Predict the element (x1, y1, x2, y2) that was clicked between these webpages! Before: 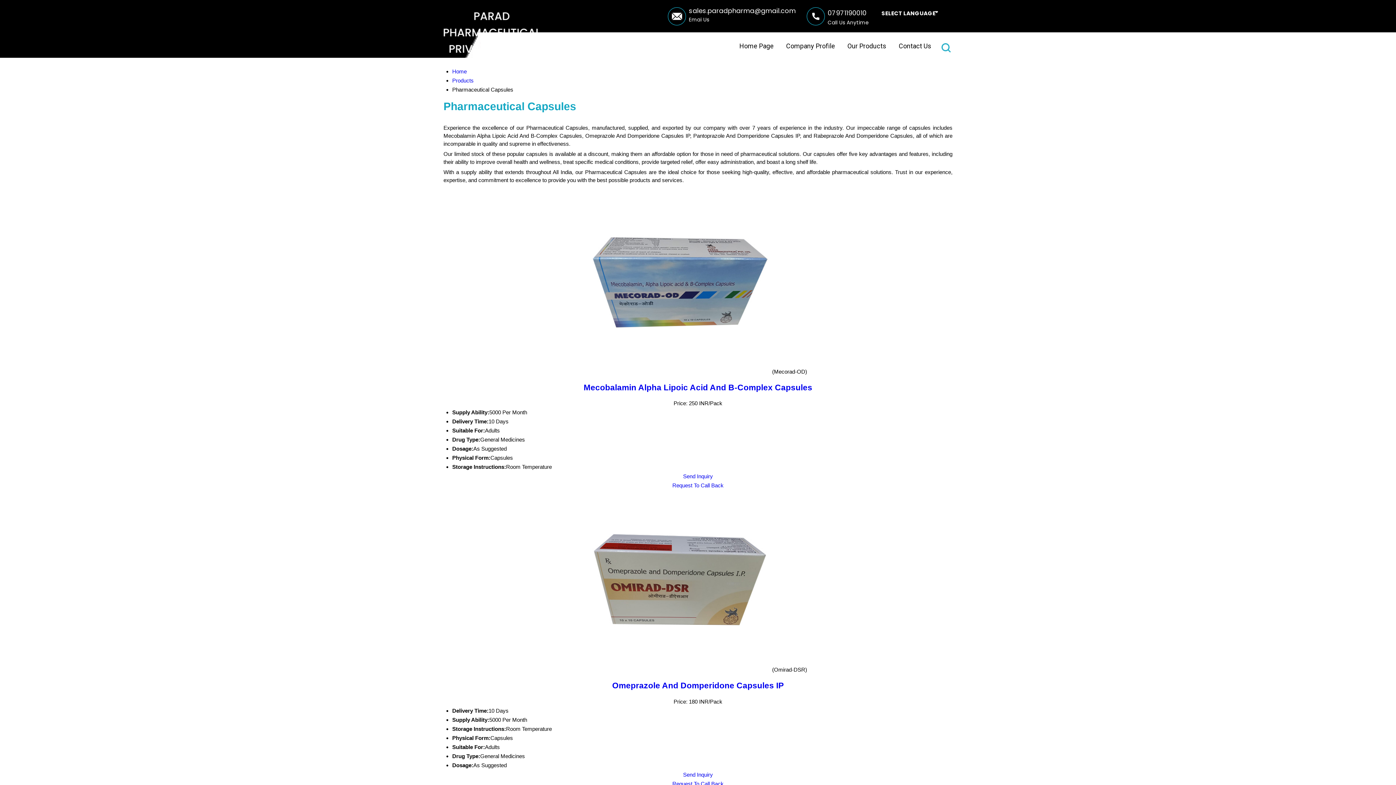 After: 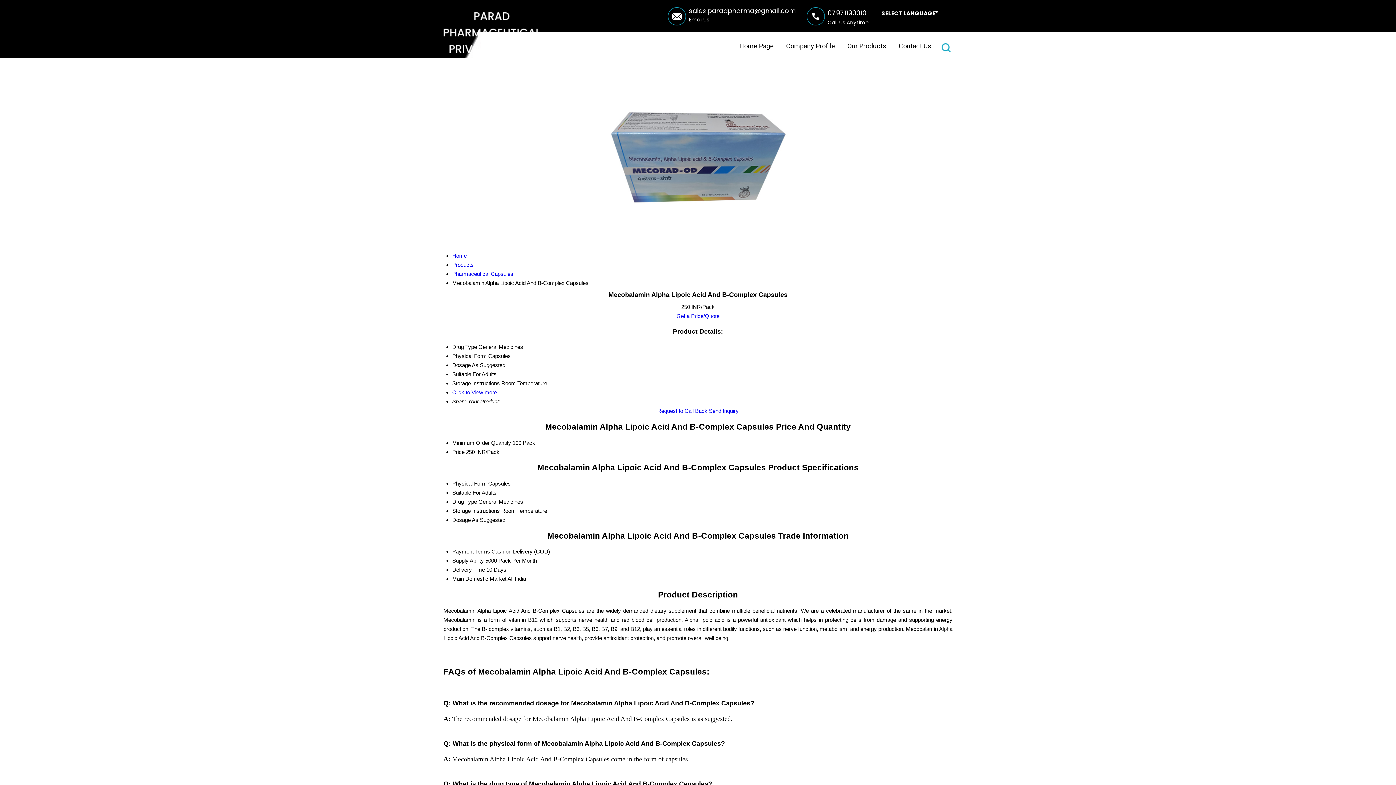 Action: bbox: (589, 368, 772, 374) label:  